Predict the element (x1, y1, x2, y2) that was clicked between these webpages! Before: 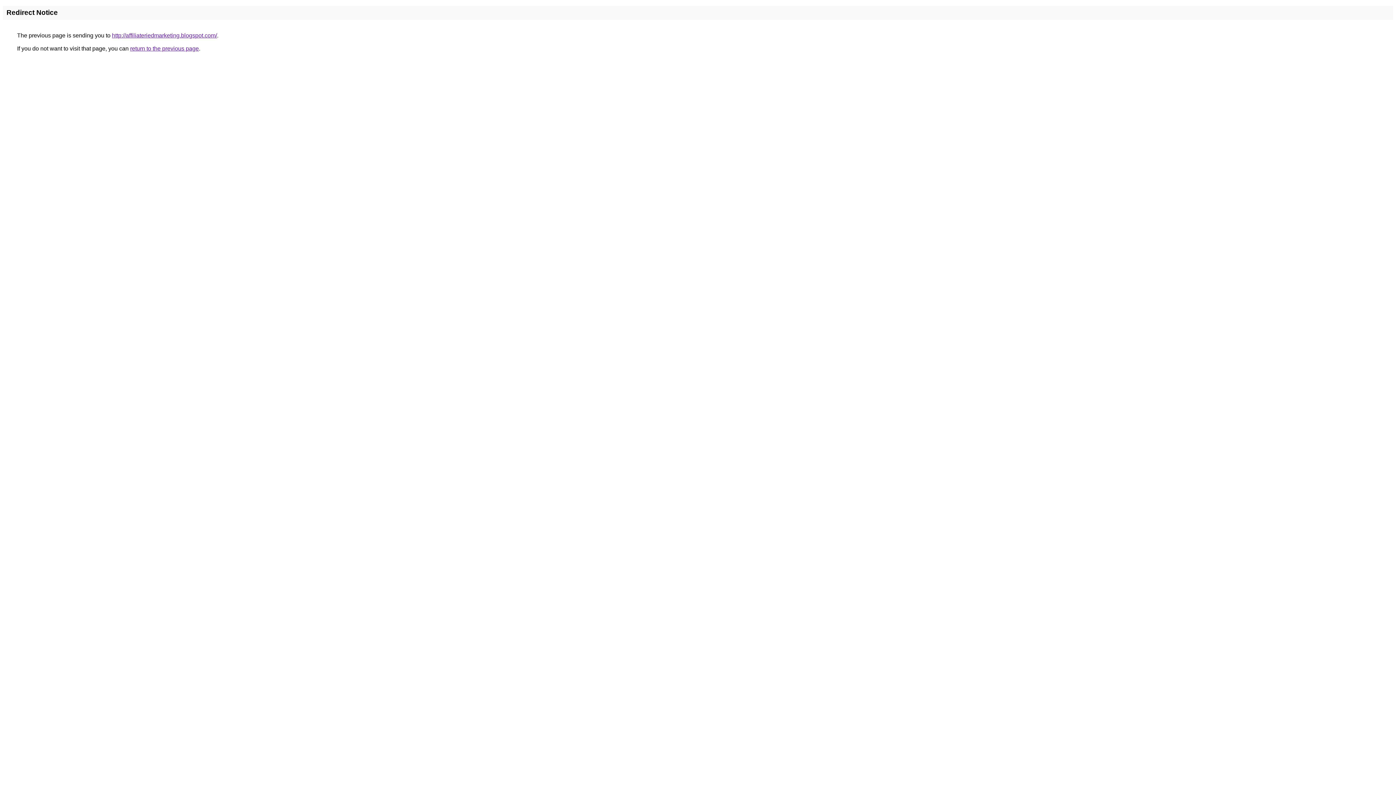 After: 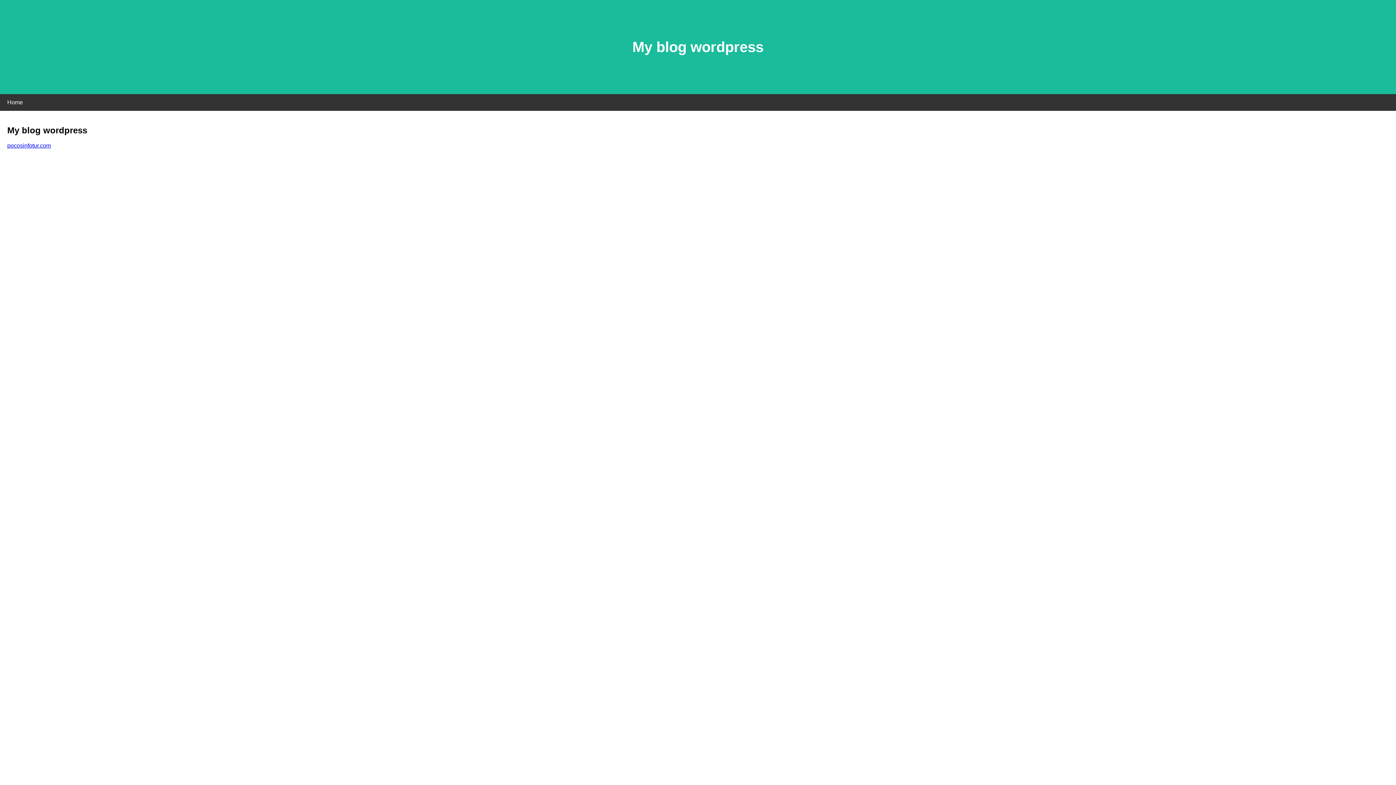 Action: bbox: (112, 32, 217, 38) label: http://affiliateriedmarketing.blogspot.com/